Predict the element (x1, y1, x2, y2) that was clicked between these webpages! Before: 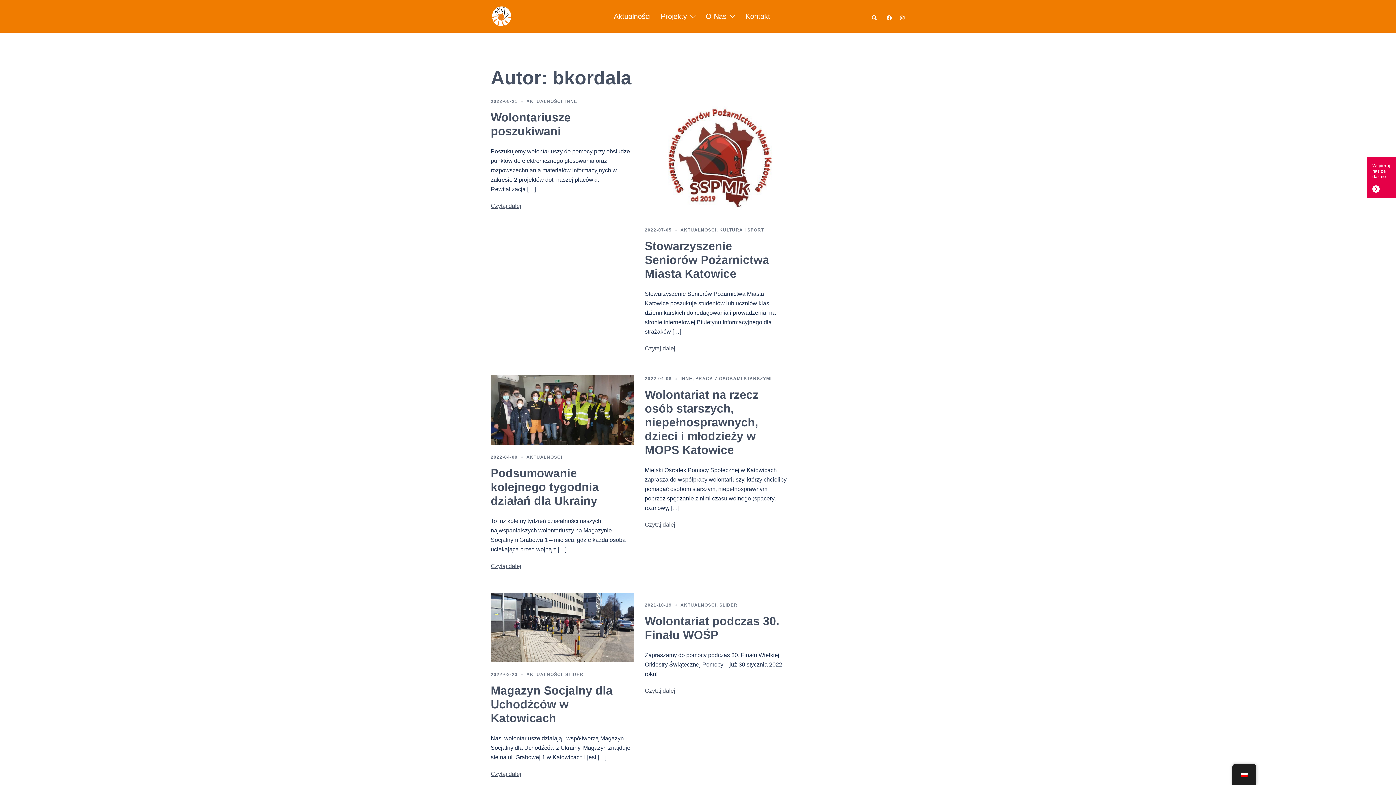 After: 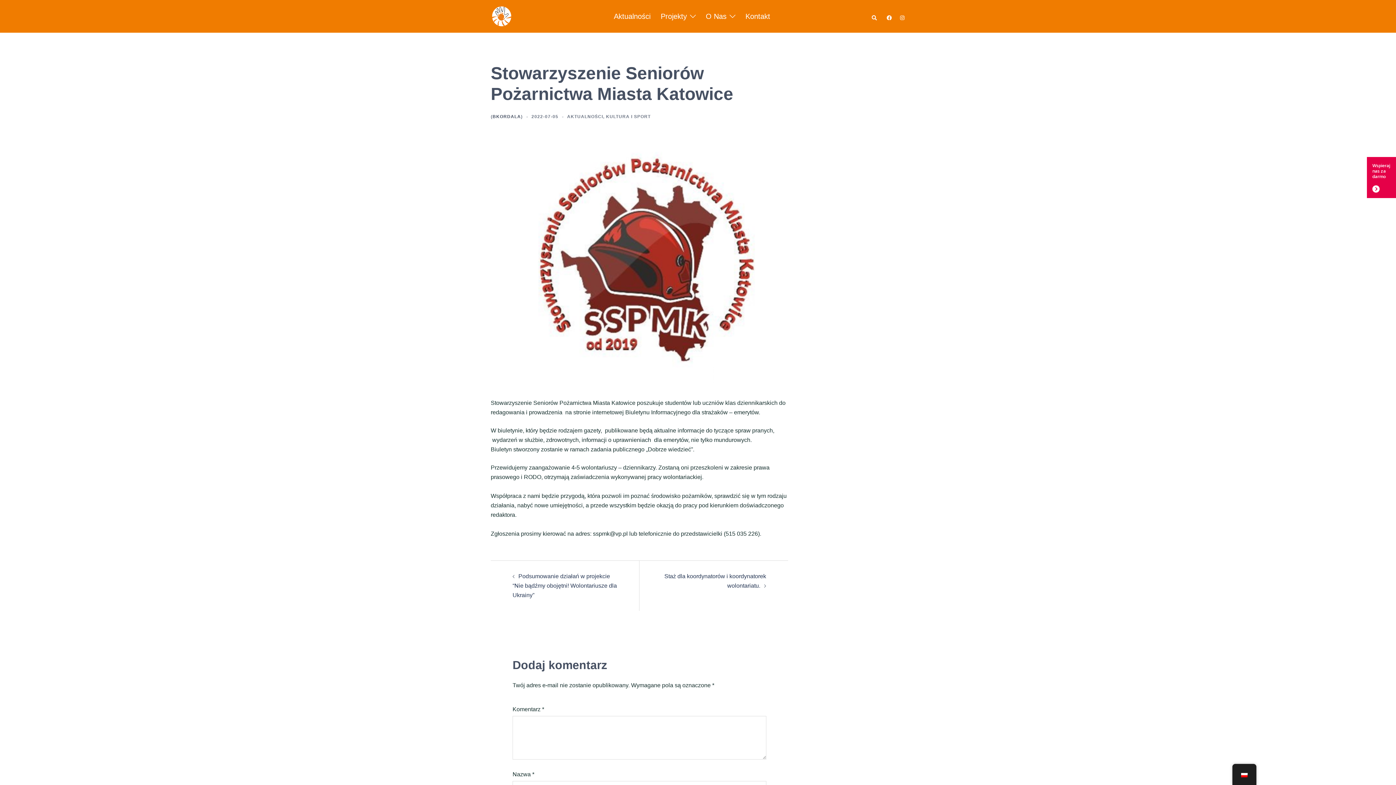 Action: label: Czytaj dalej bbox: (645, 344, 675, 353)